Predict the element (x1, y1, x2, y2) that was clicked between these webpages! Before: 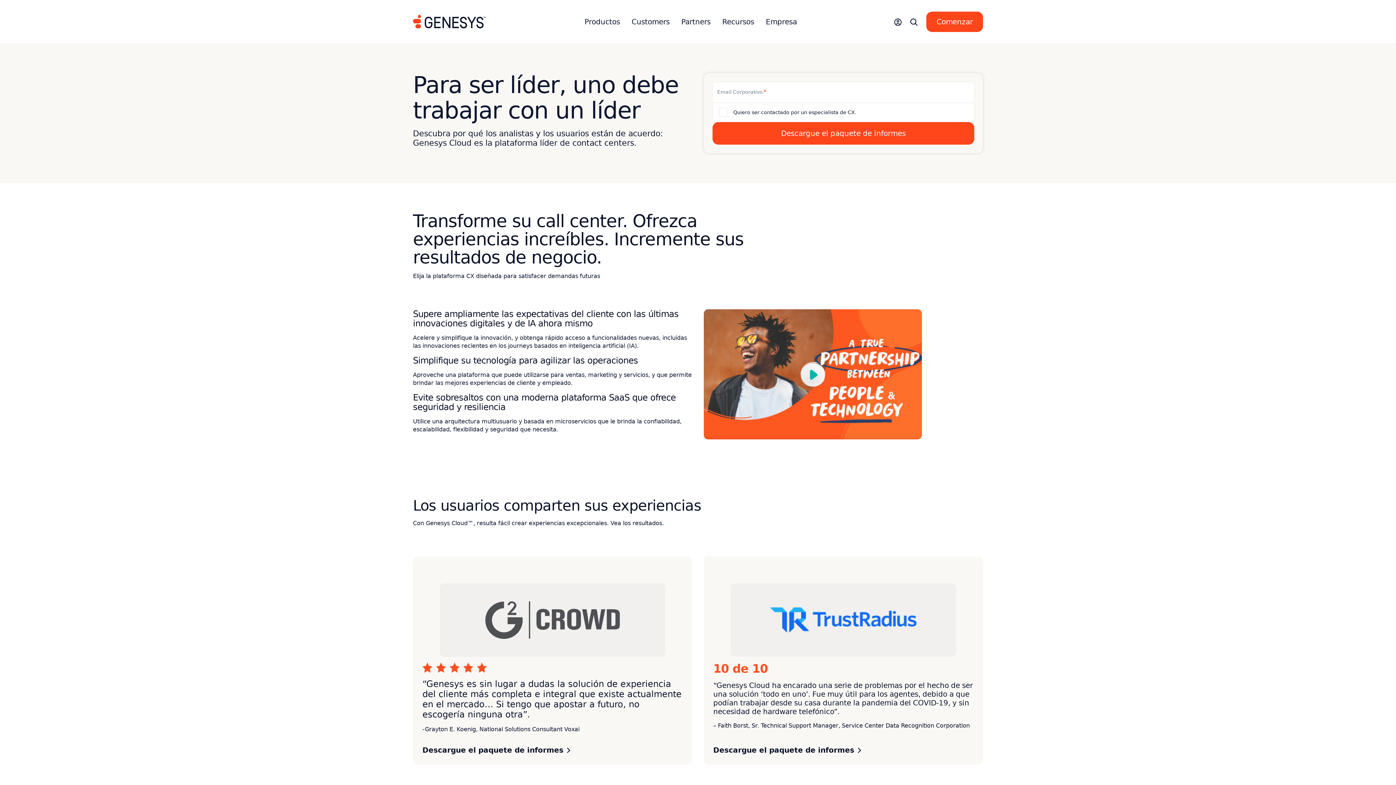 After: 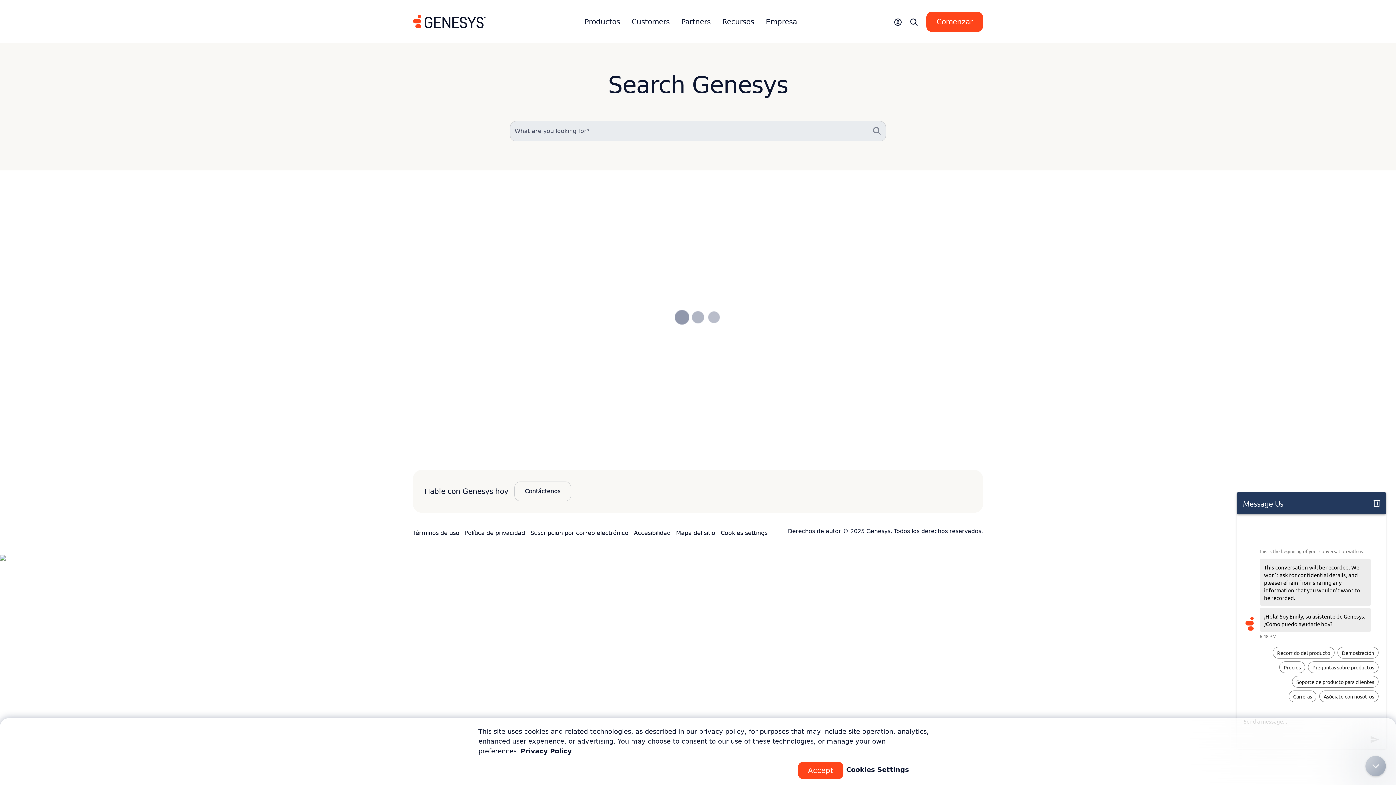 Action: label: Search bbox: (906, 4, 922, 38)